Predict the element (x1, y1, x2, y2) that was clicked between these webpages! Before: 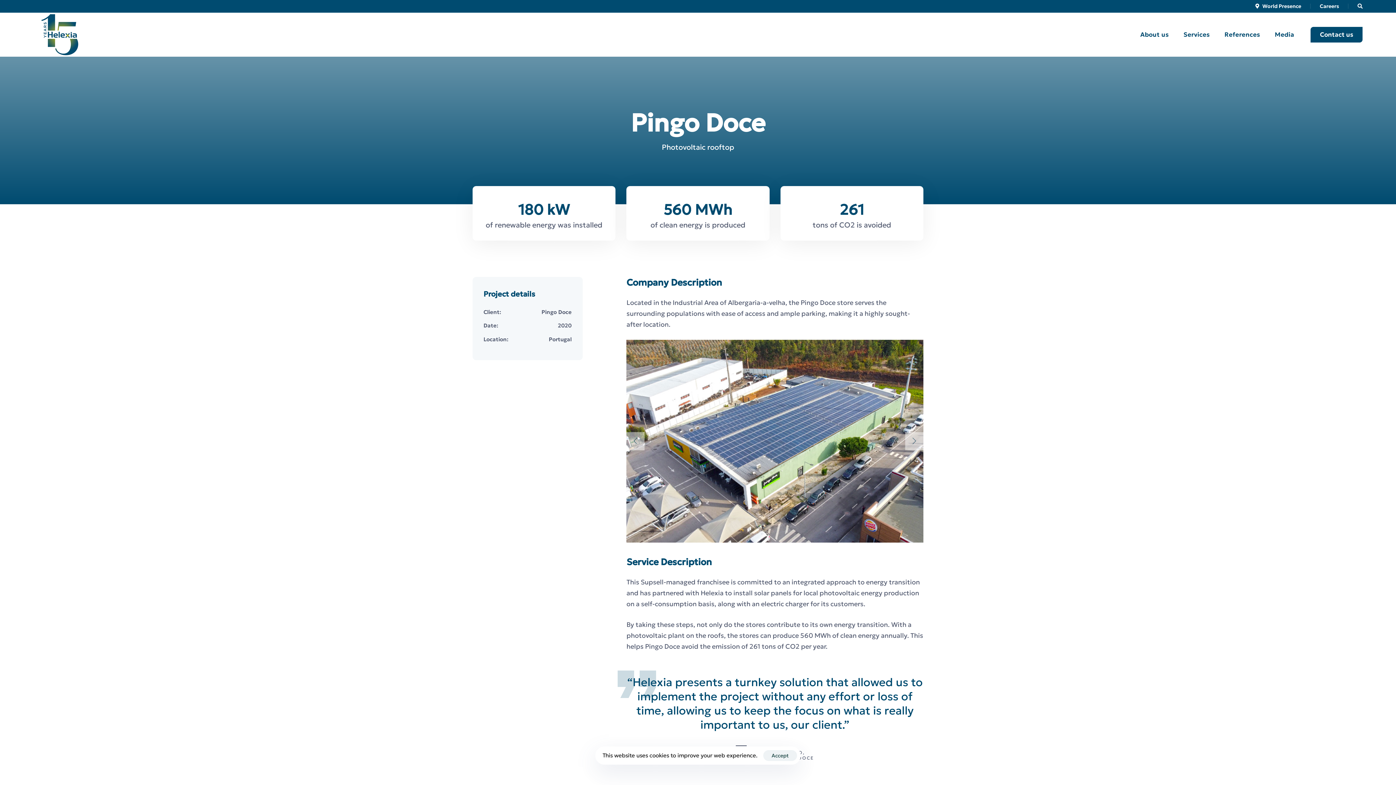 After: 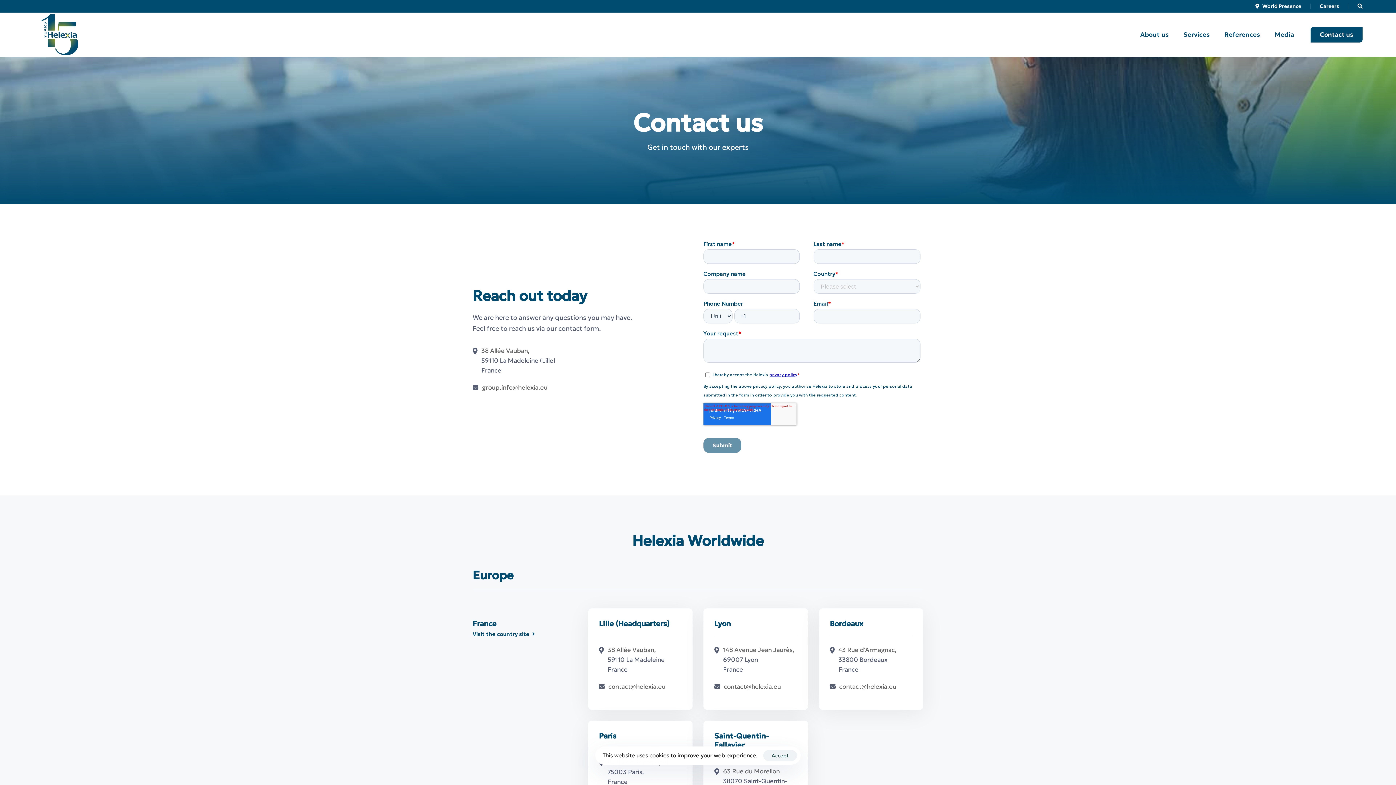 Action: label: Contact us bbox: (1310, 26, 1362, 42)